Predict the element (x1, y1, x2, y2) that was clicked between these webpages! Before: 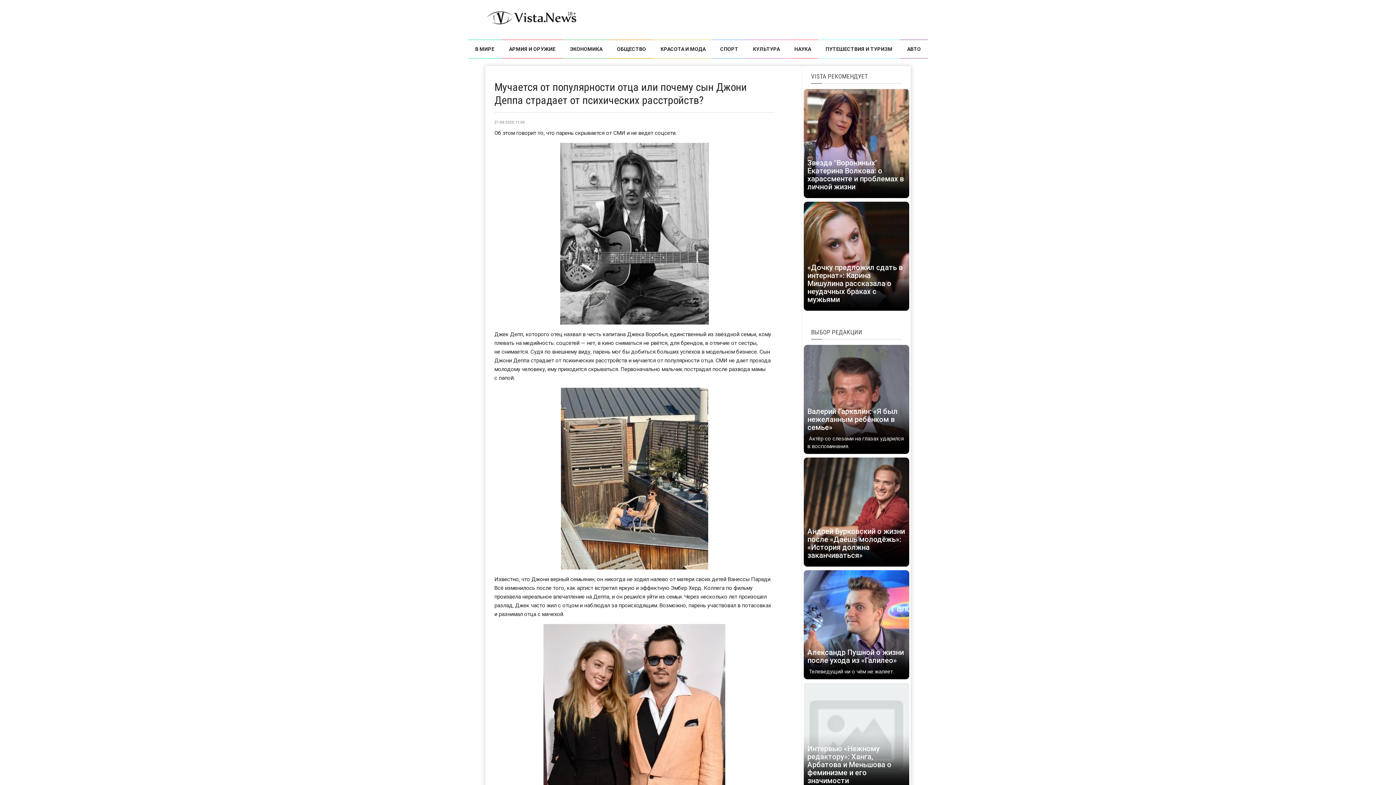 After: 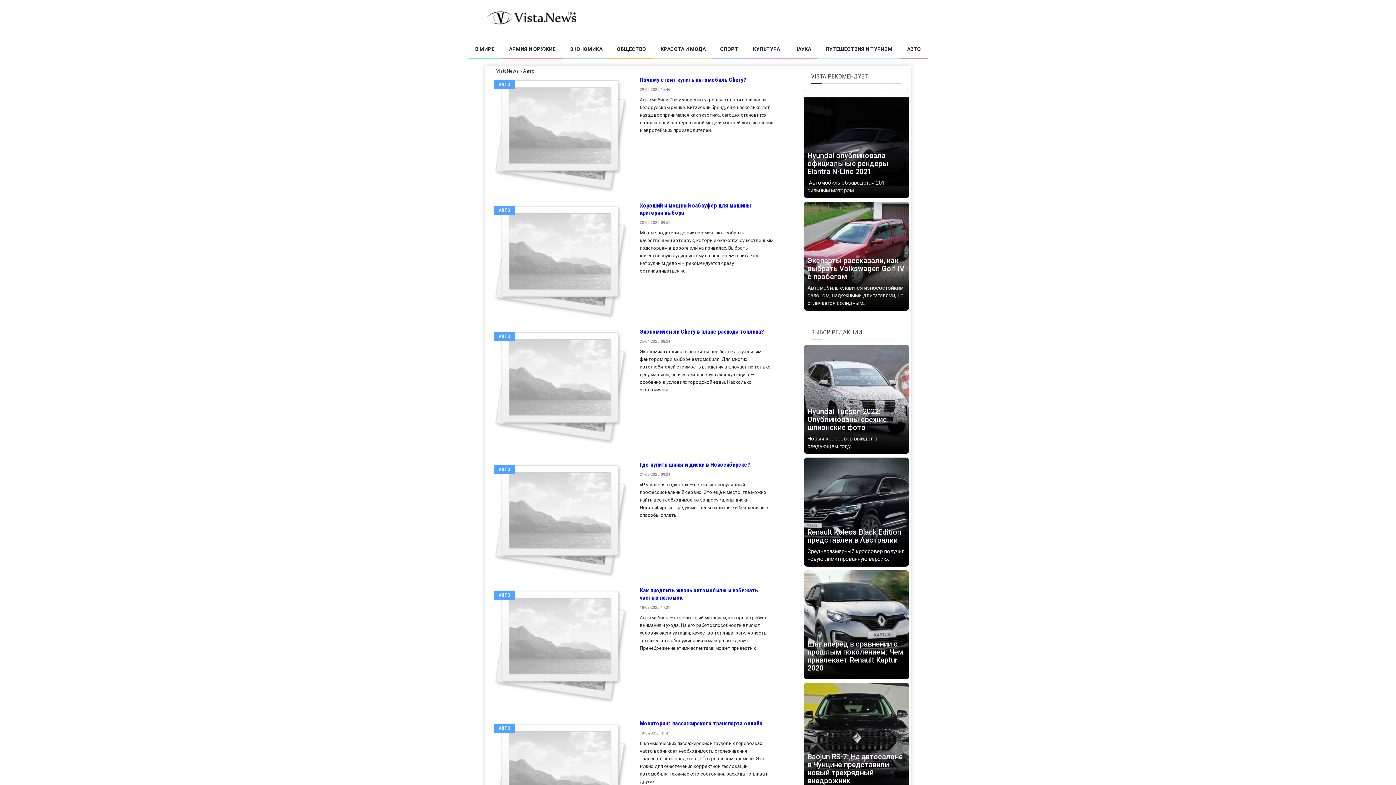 Action: label: АВТО bbox: (900, 39, 928, 58)